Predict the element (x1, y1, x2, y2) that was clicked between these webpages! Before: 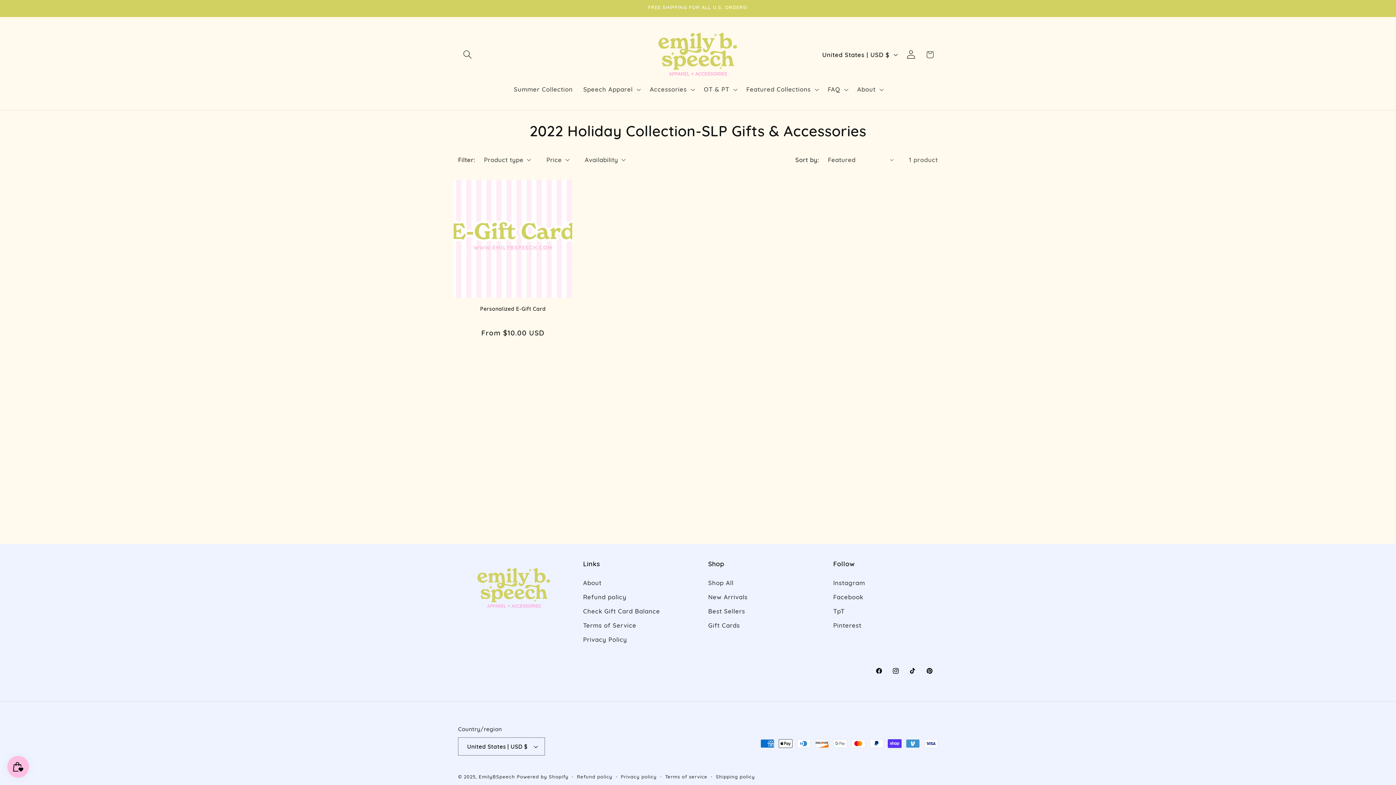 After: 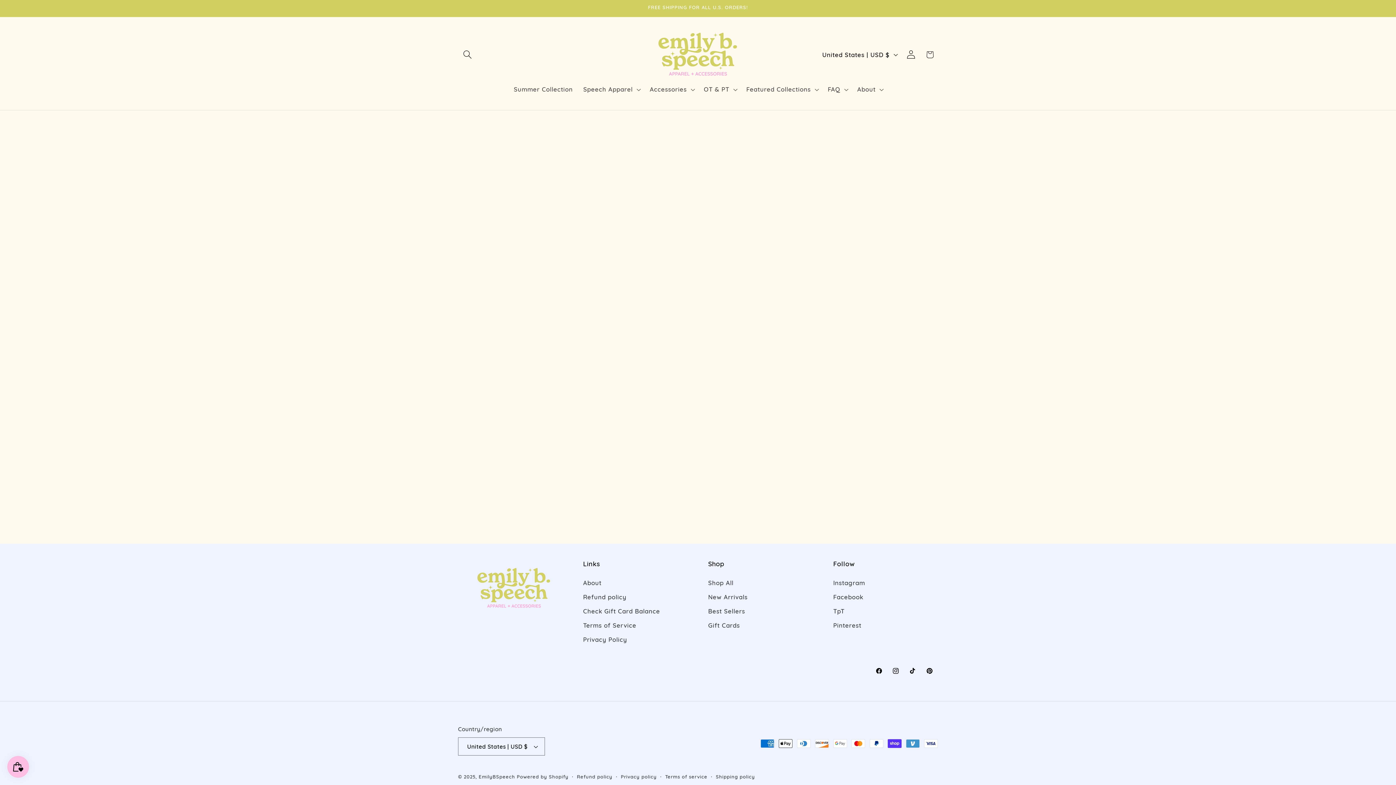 Action: label: Personalized E-Gift Card bbox: (453, 305, 572, 312)